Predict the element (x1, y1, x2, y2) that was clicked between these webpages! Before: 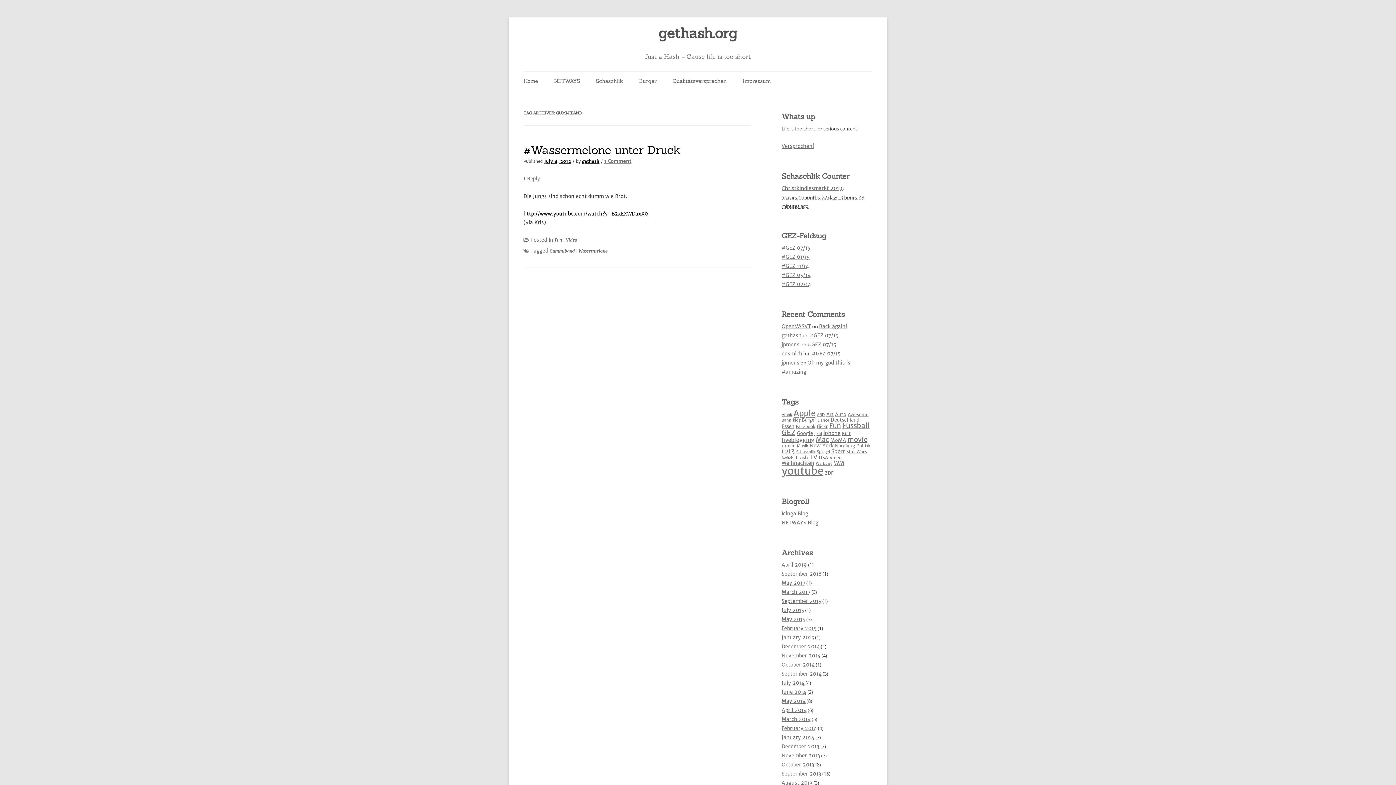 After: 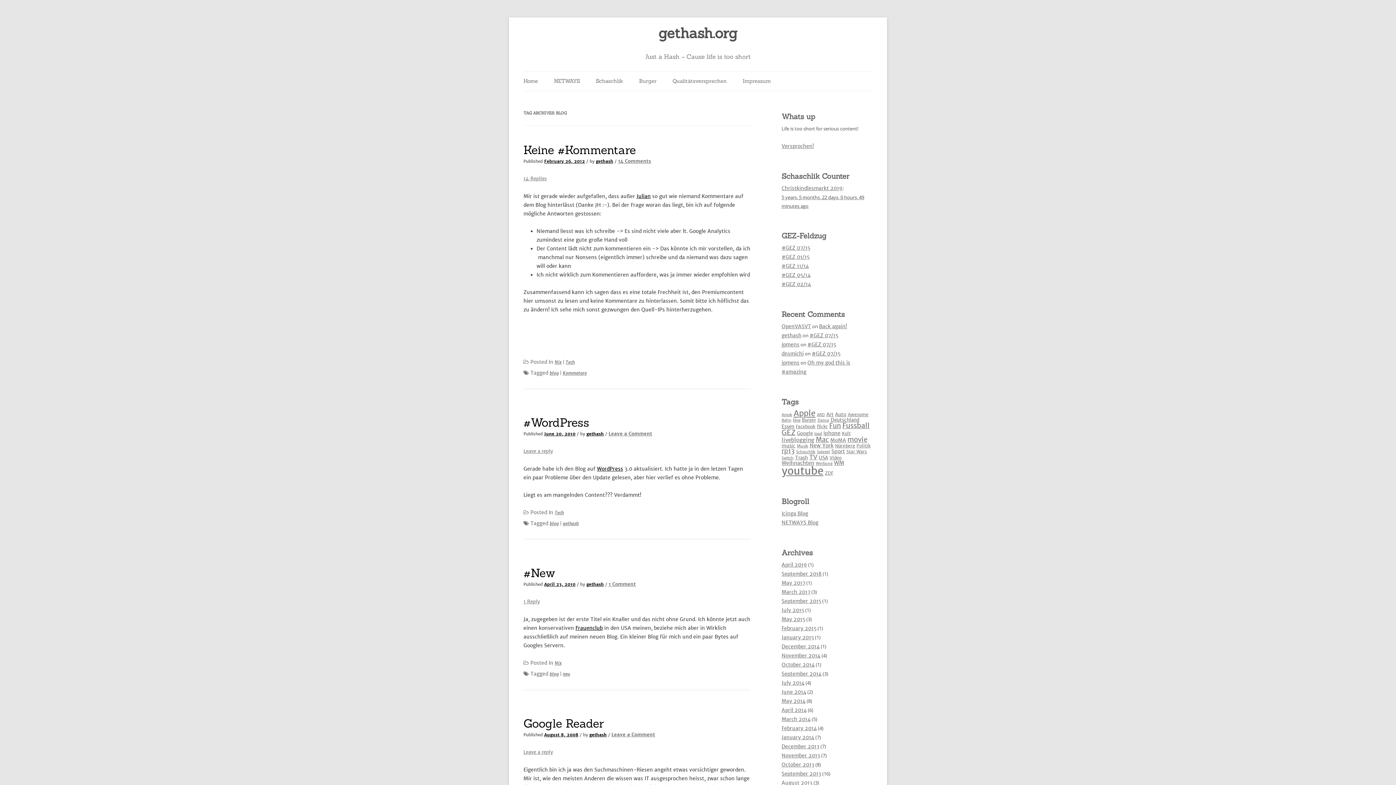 Action: bbox: (793, 418, 800, 422) label: blog (4 items)